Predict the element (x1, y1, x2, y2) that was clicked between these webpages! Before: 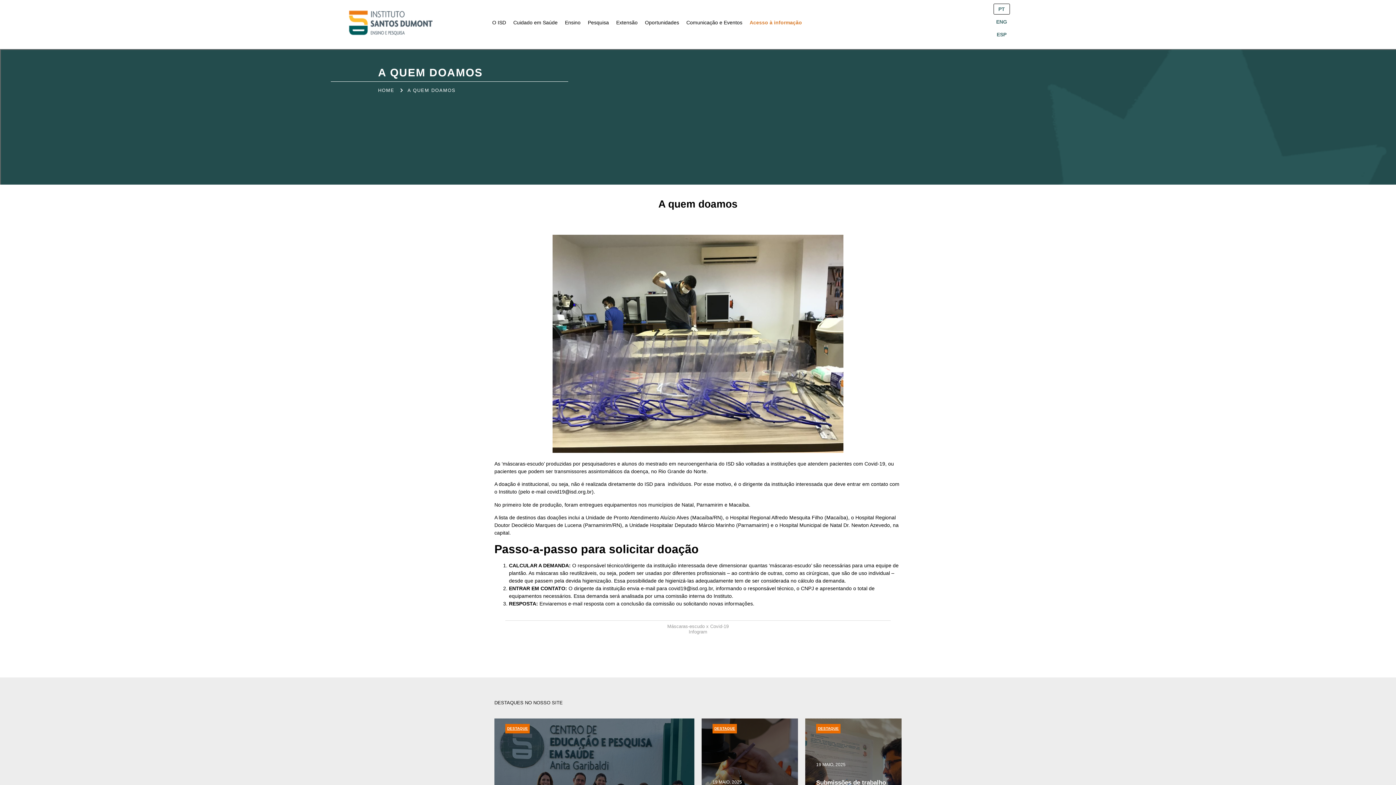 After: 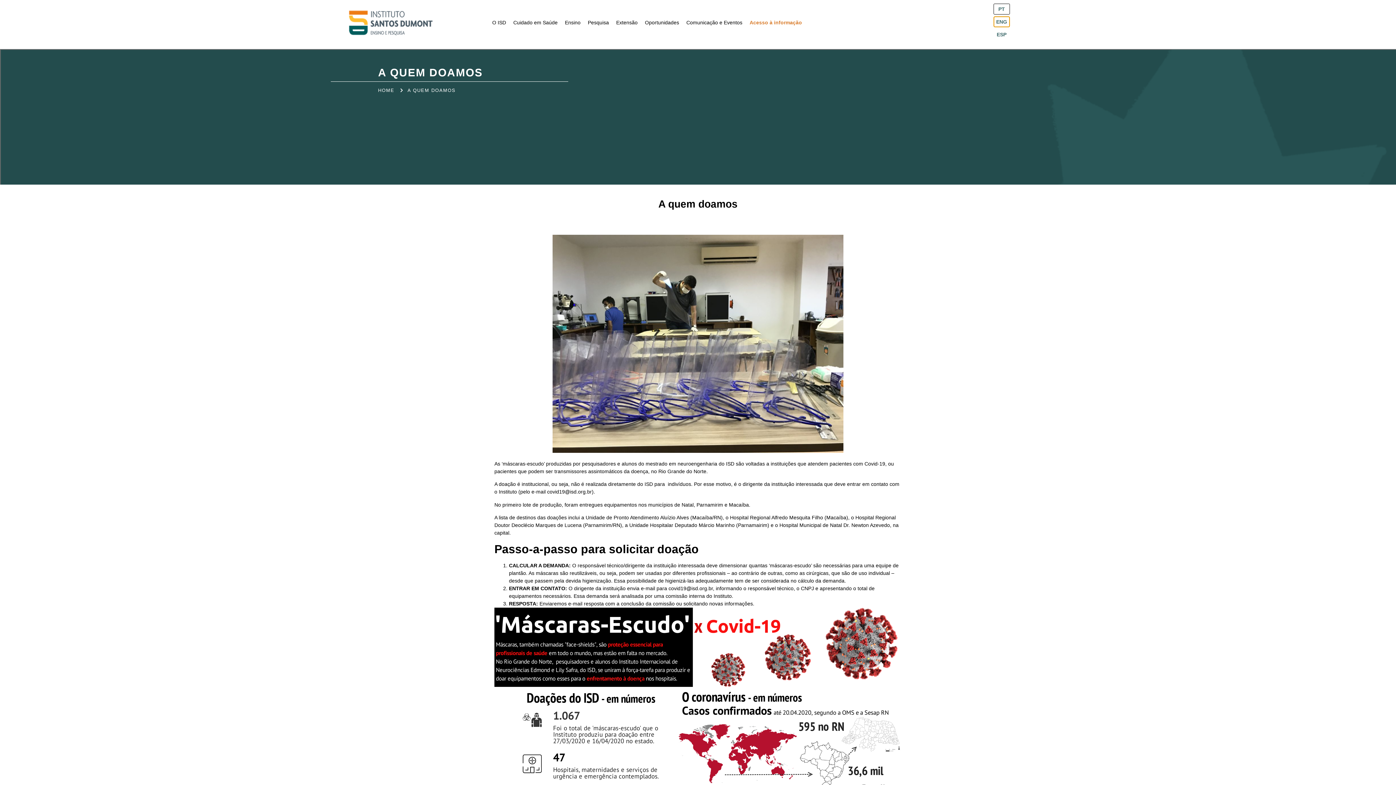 Action: bbox: (993, 16, 1010, 27) label: ENG